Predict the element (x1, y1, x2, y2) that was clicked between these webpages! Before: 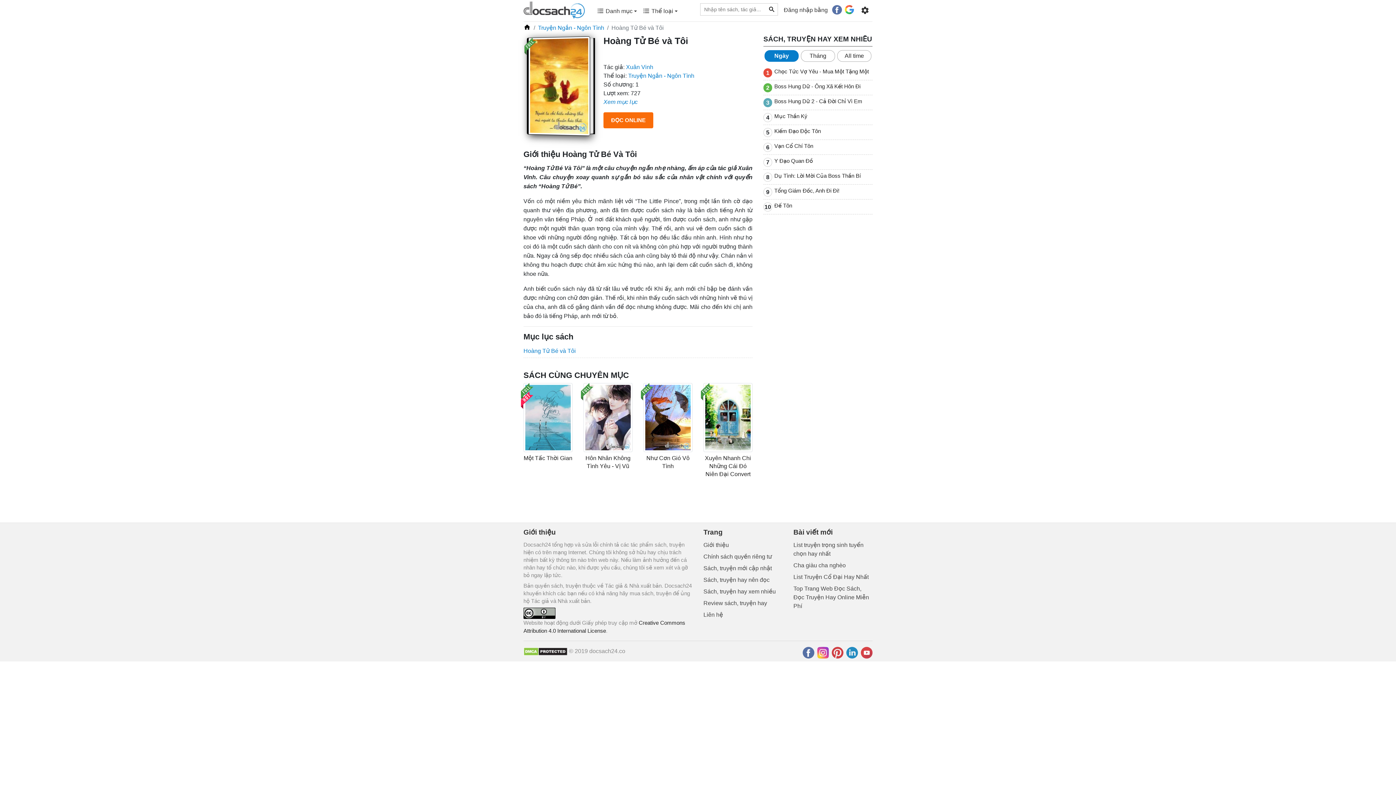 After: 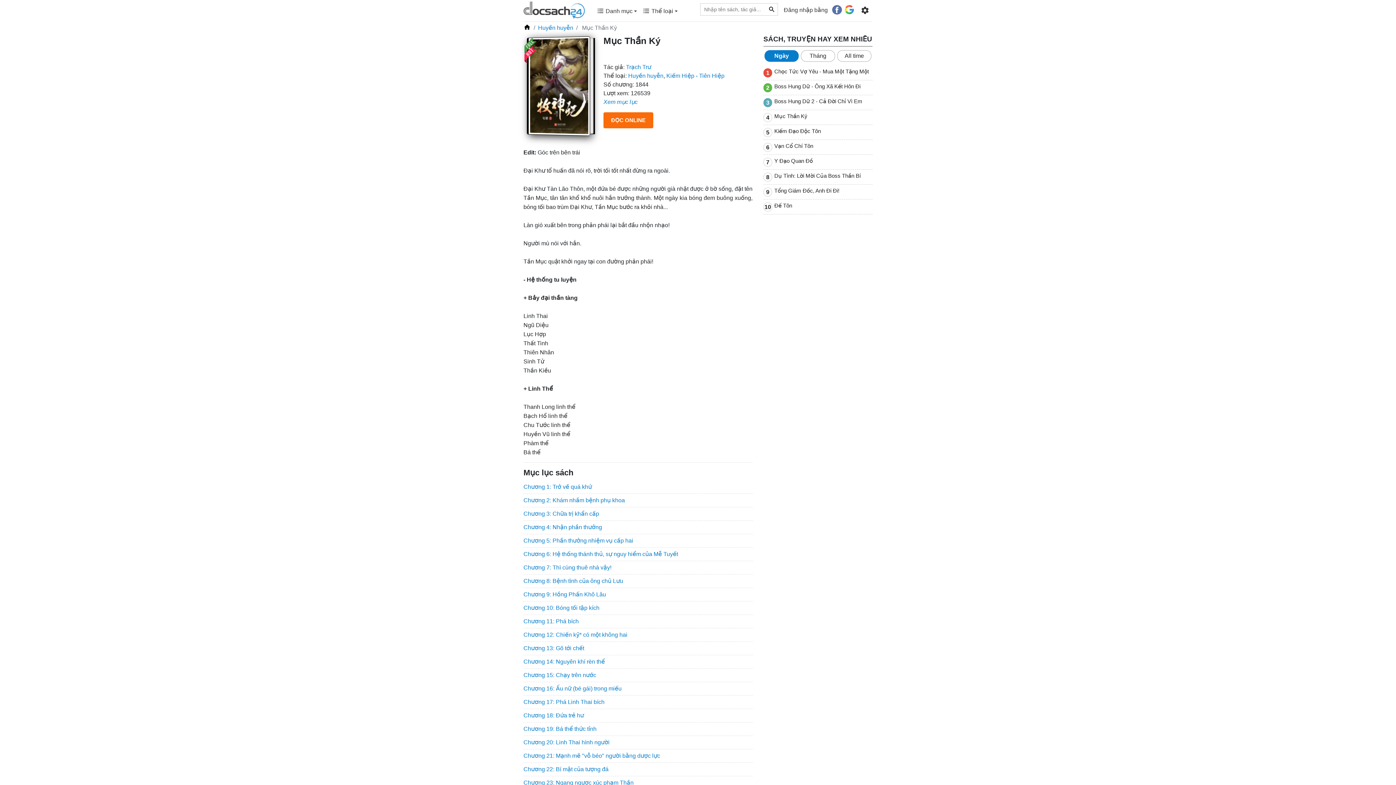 Action: label: Mục Thần Ký bbox: (774, 113, 807, 119)